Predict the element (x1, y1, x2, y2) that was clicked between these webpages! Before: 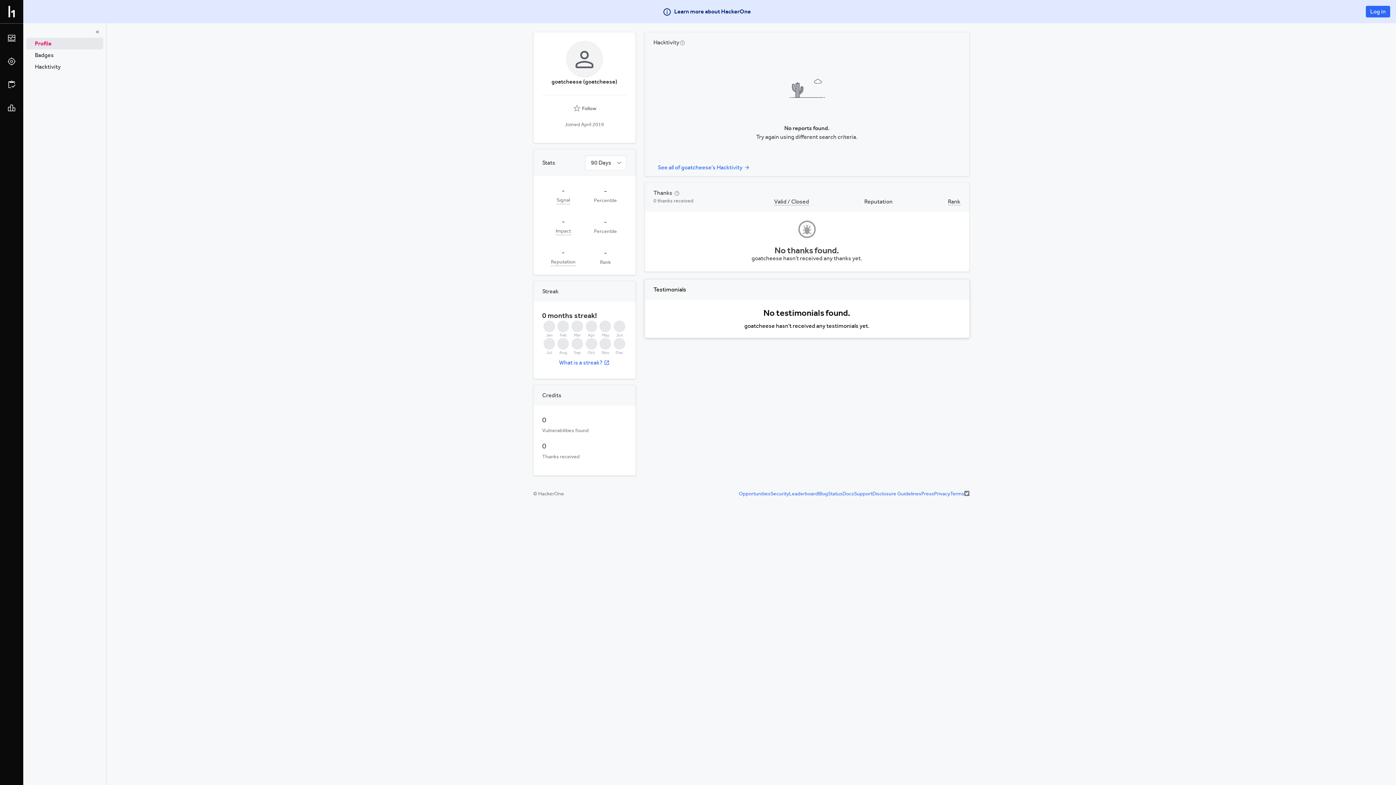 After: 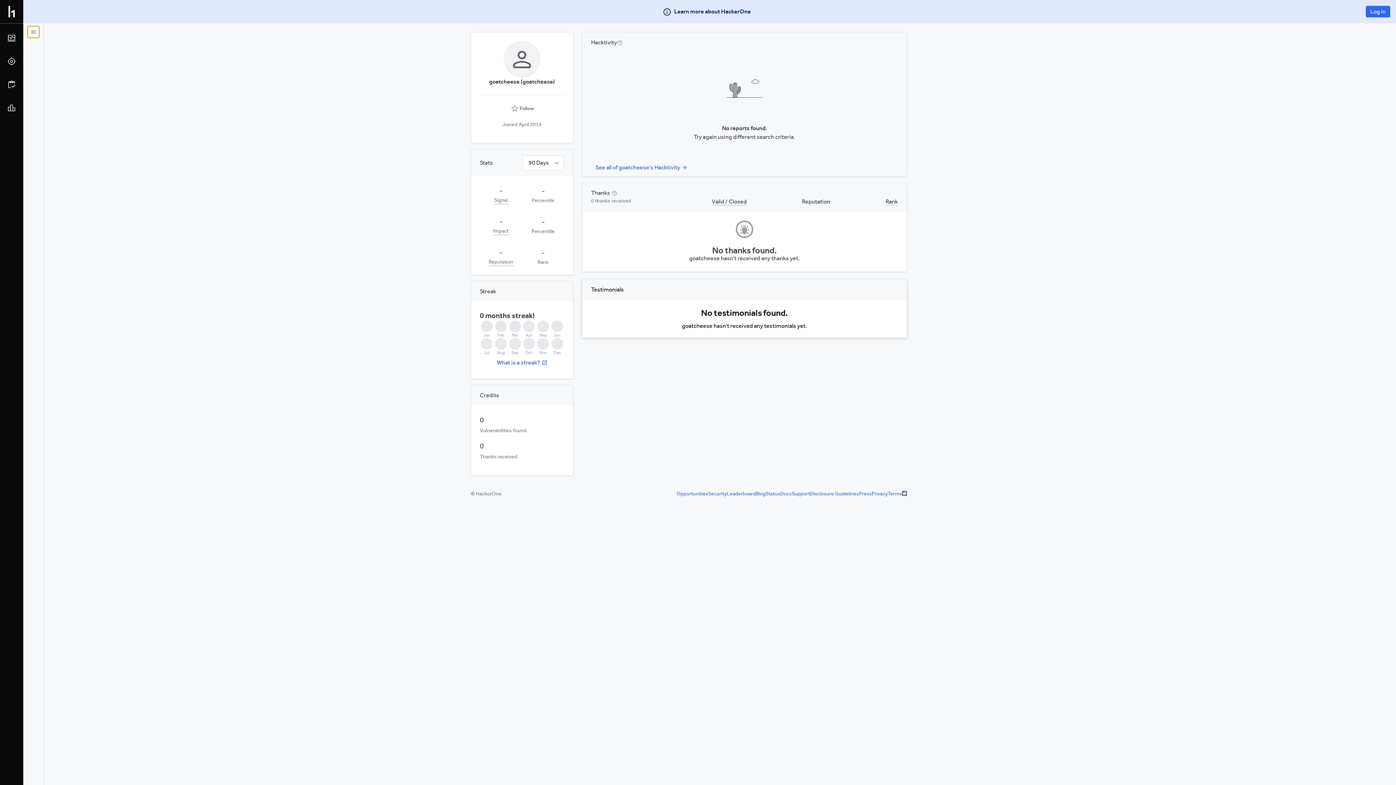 Action: bbox: (91, 26, 103, 37)